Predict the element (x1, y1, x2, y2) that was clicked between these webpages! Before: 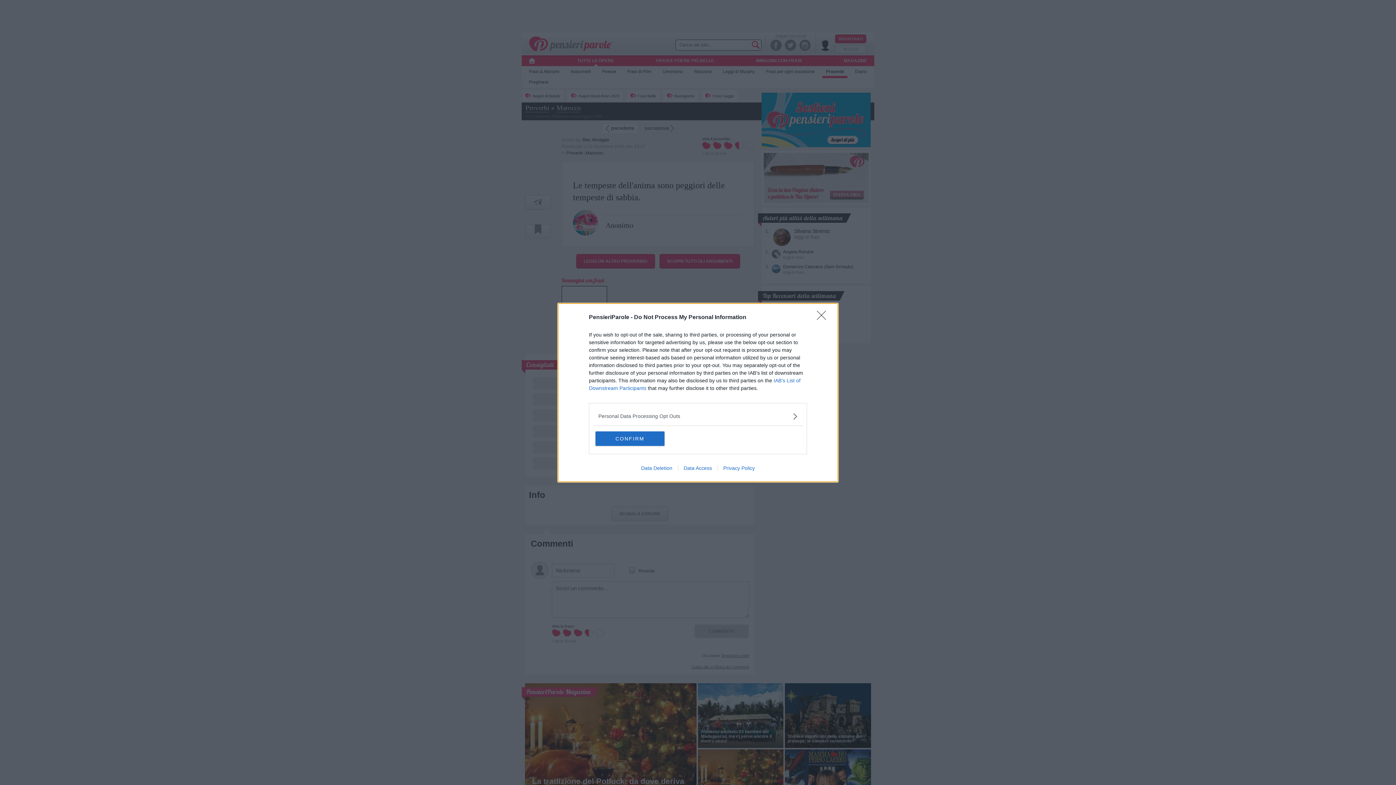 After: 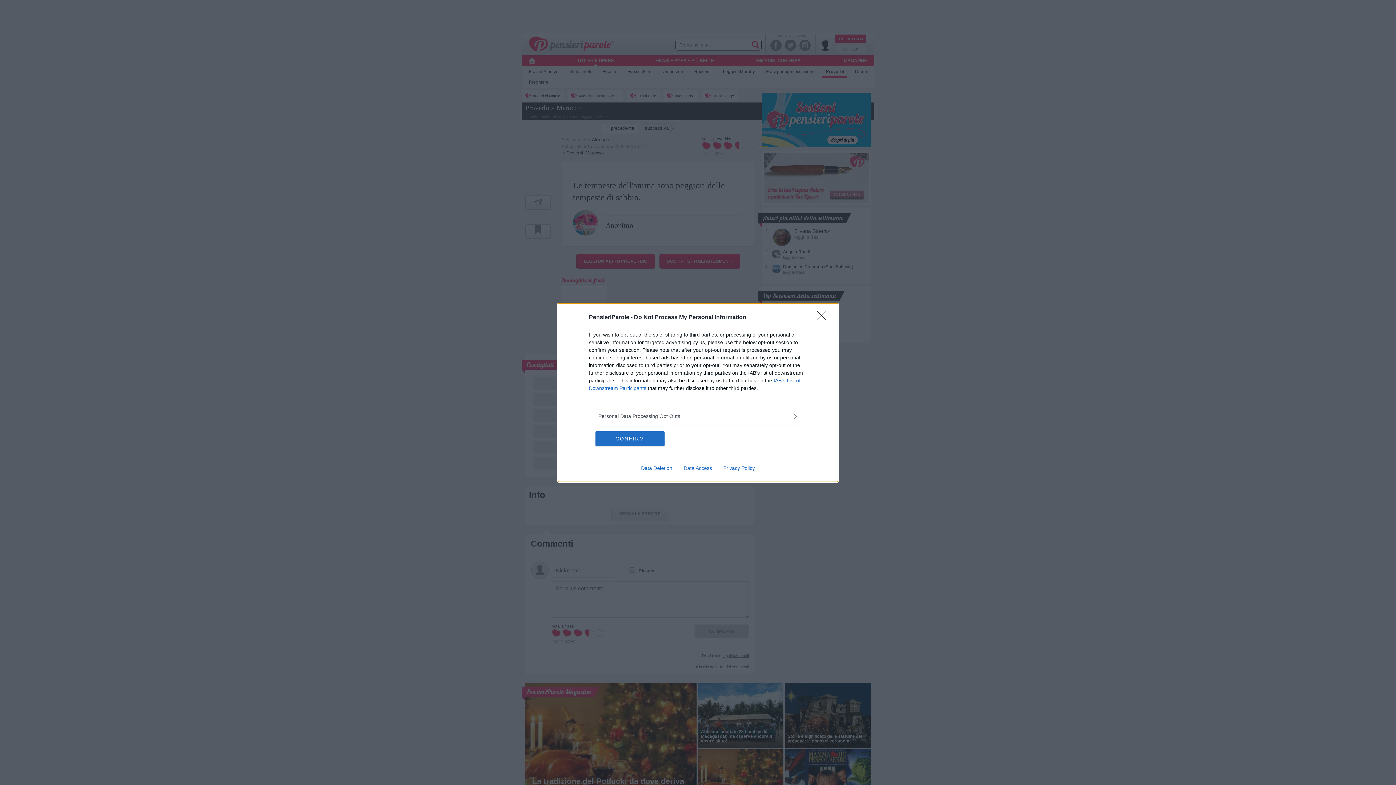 Action: label: Data Access bbox: (678, 465, 717, 471)